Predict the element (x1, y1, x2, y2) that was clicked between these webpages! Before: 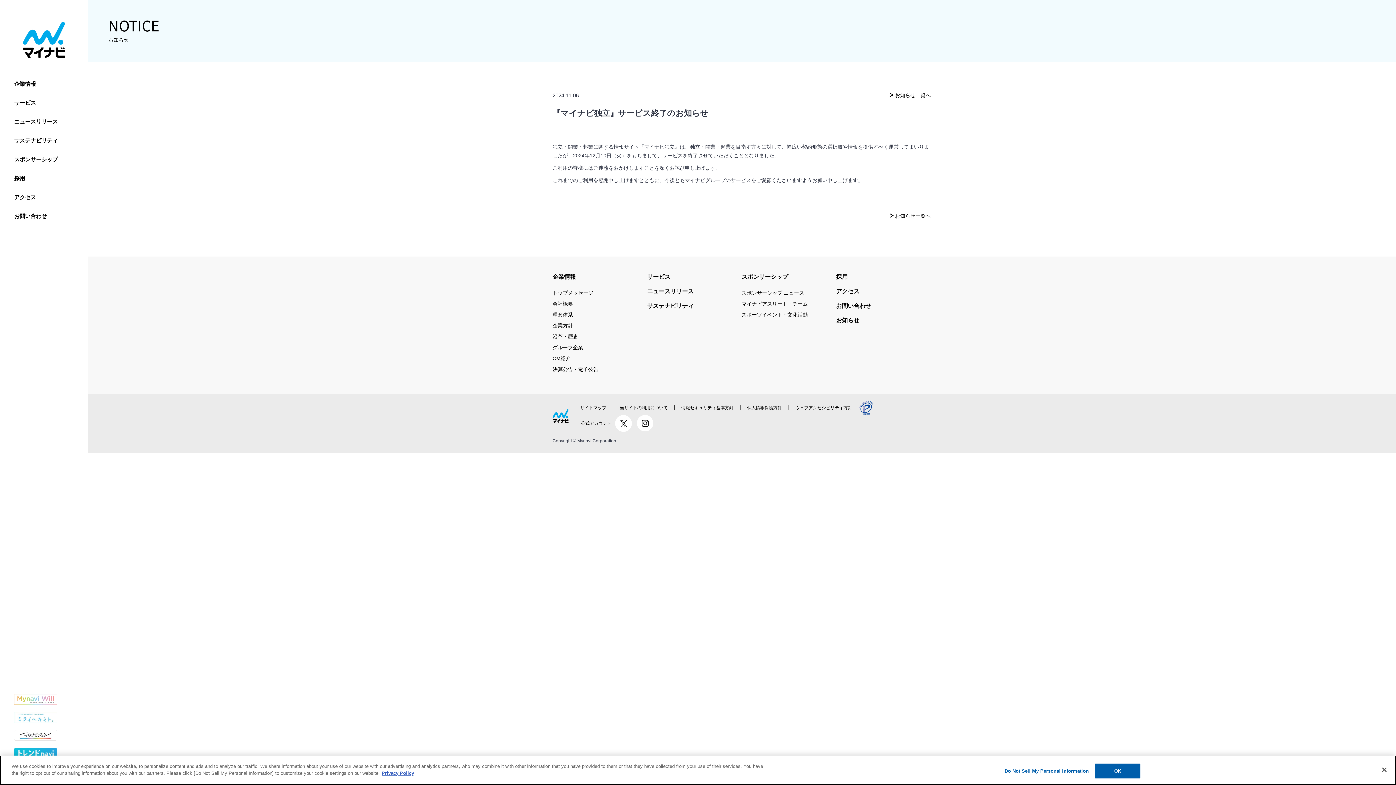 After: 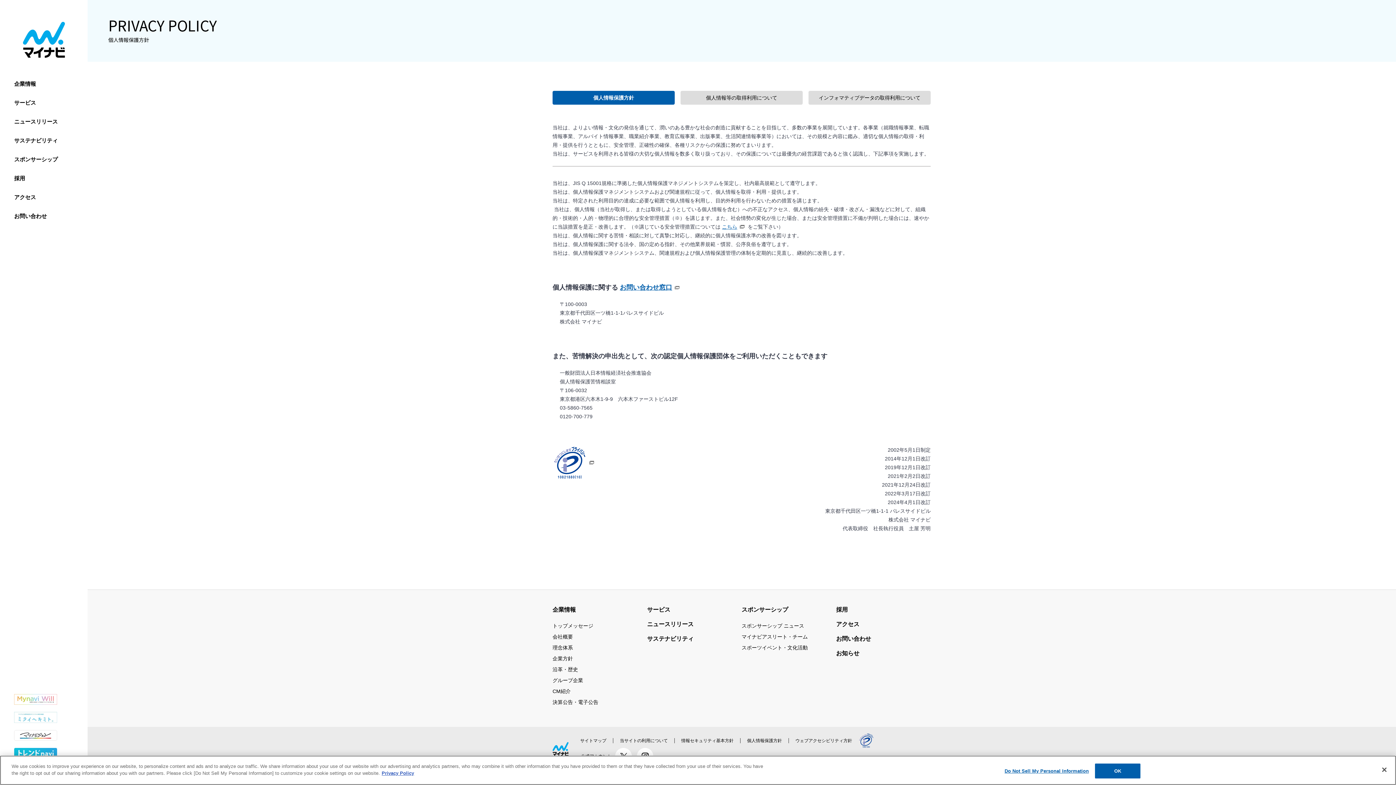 Action: bbox: (740, 405, 788, 410) label: 個人情報保護方針